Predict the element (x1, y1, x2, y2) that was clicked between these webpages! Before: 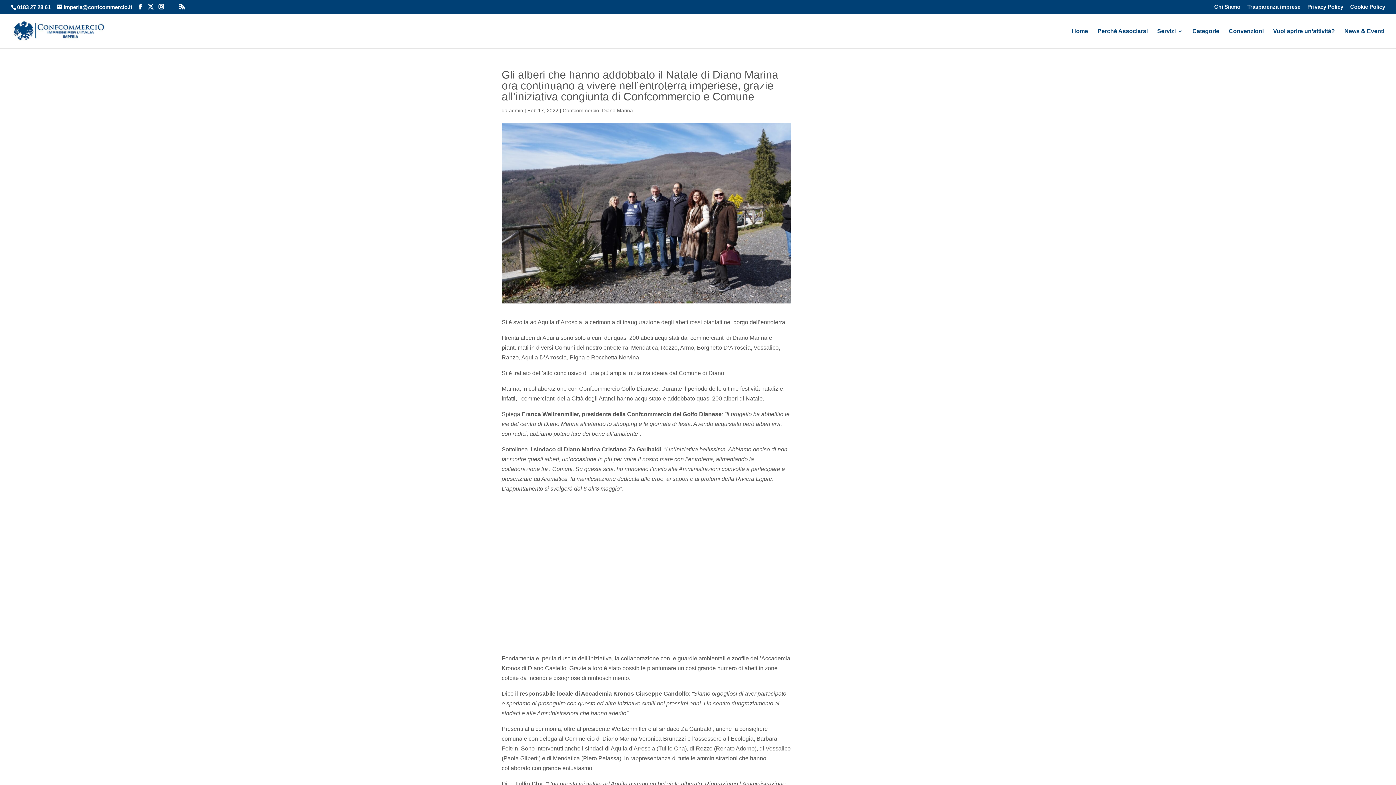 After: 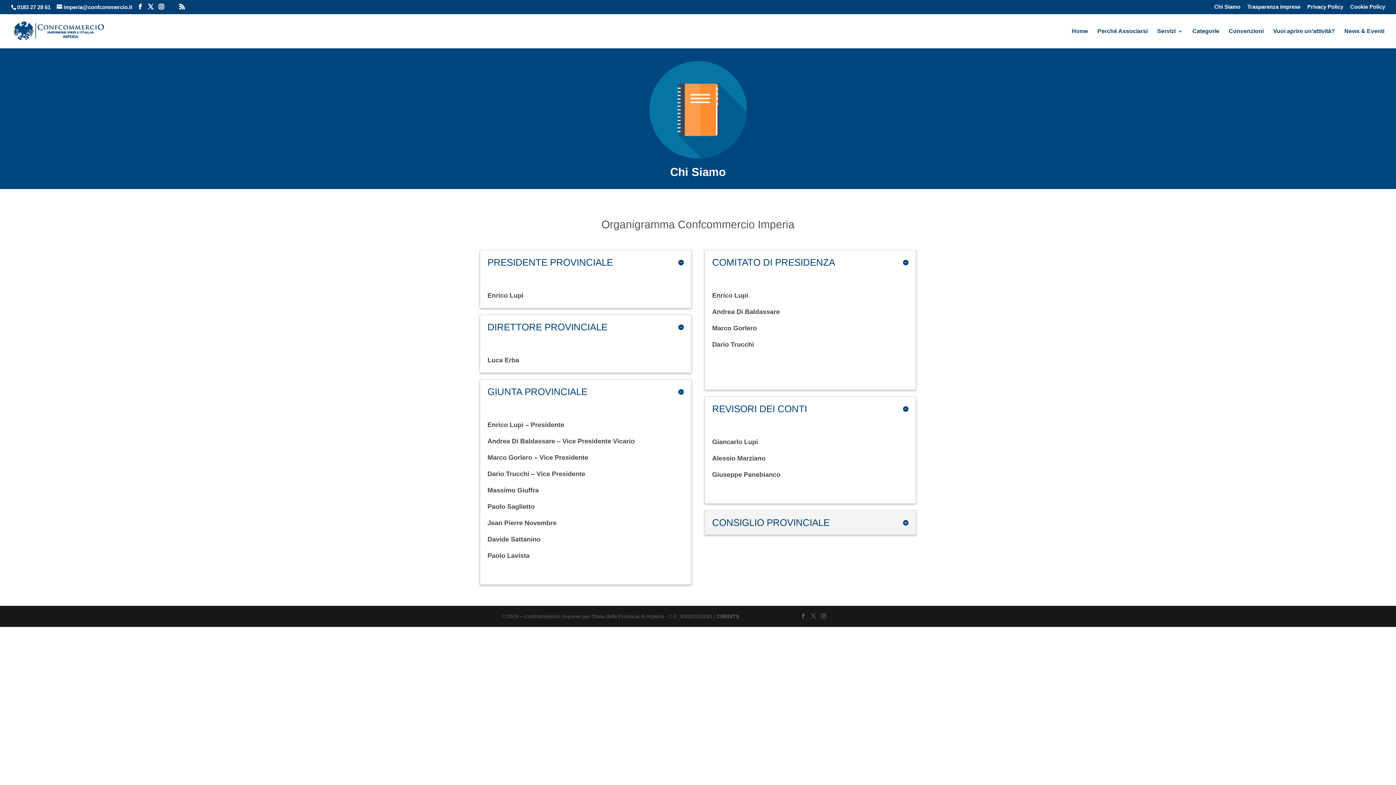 Action: label: Chi Siamo bbox: (1214, 4, 1240, 13)